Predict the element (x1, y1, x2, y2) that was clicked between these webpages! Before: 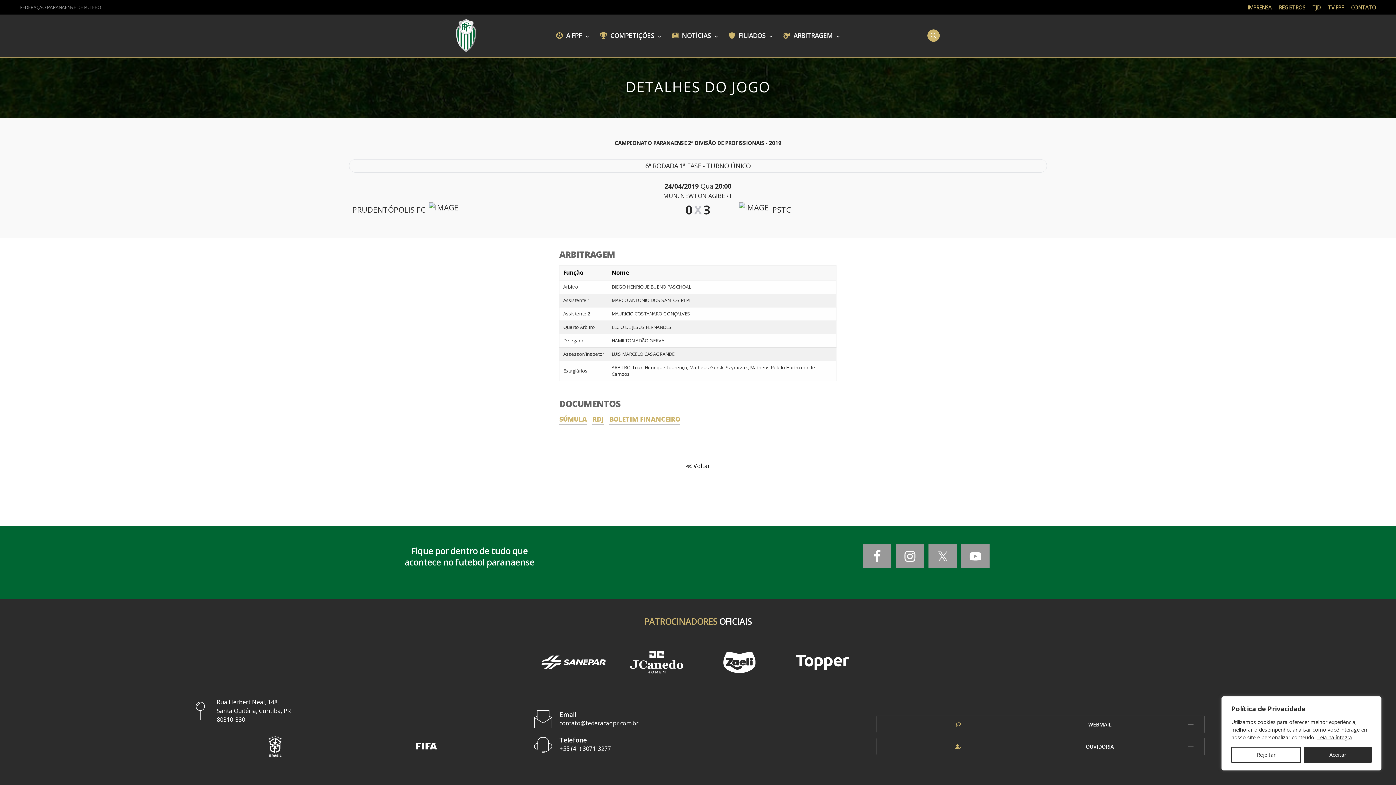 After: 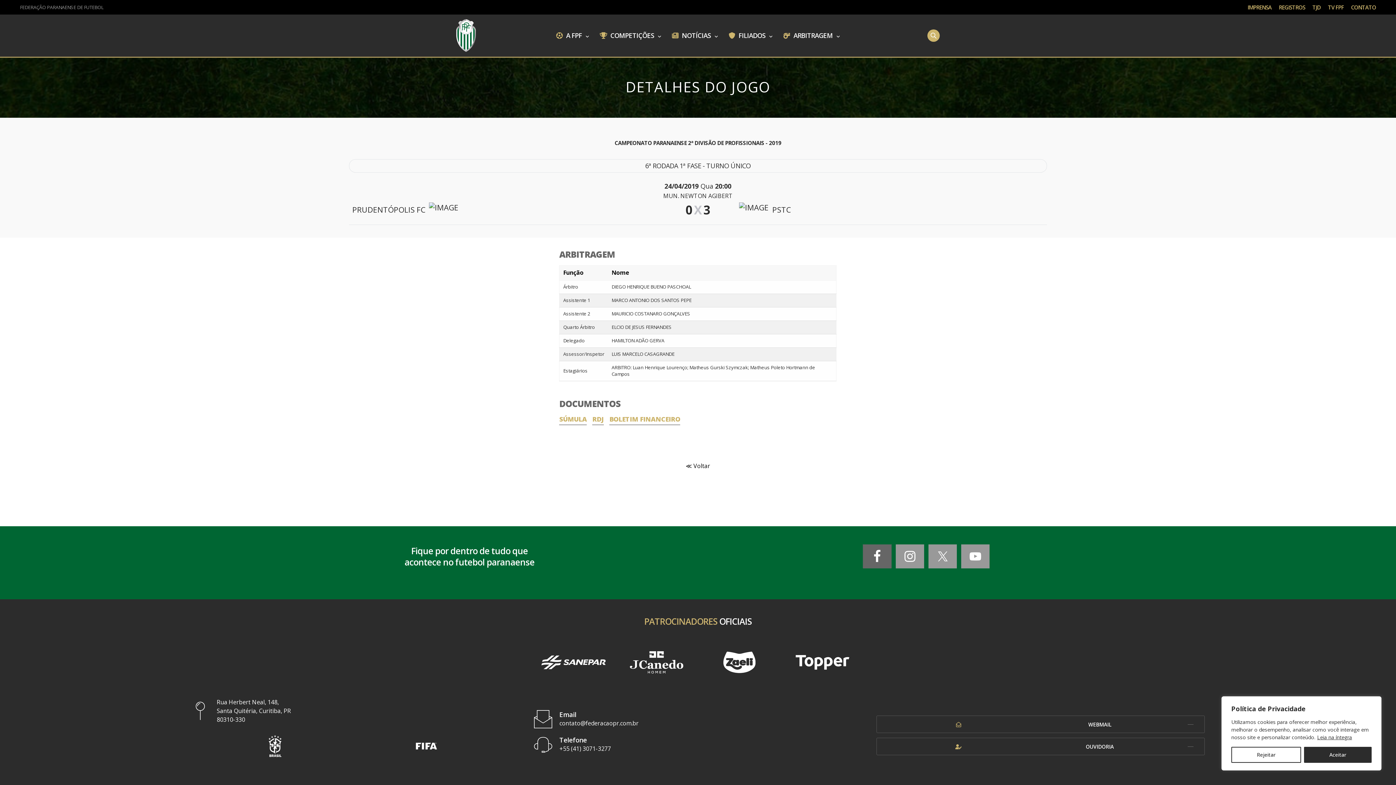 Action: bbox: (863, 544, 891, 568)